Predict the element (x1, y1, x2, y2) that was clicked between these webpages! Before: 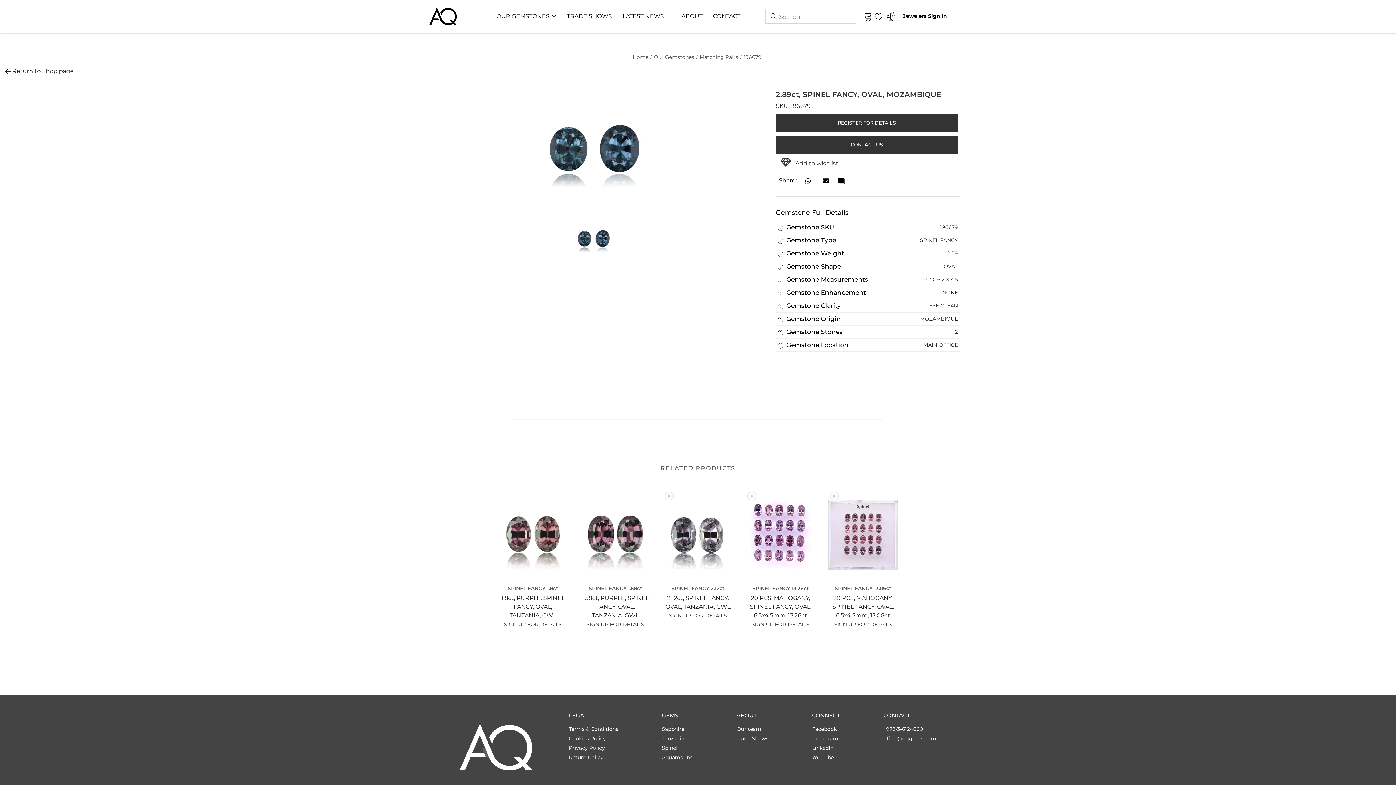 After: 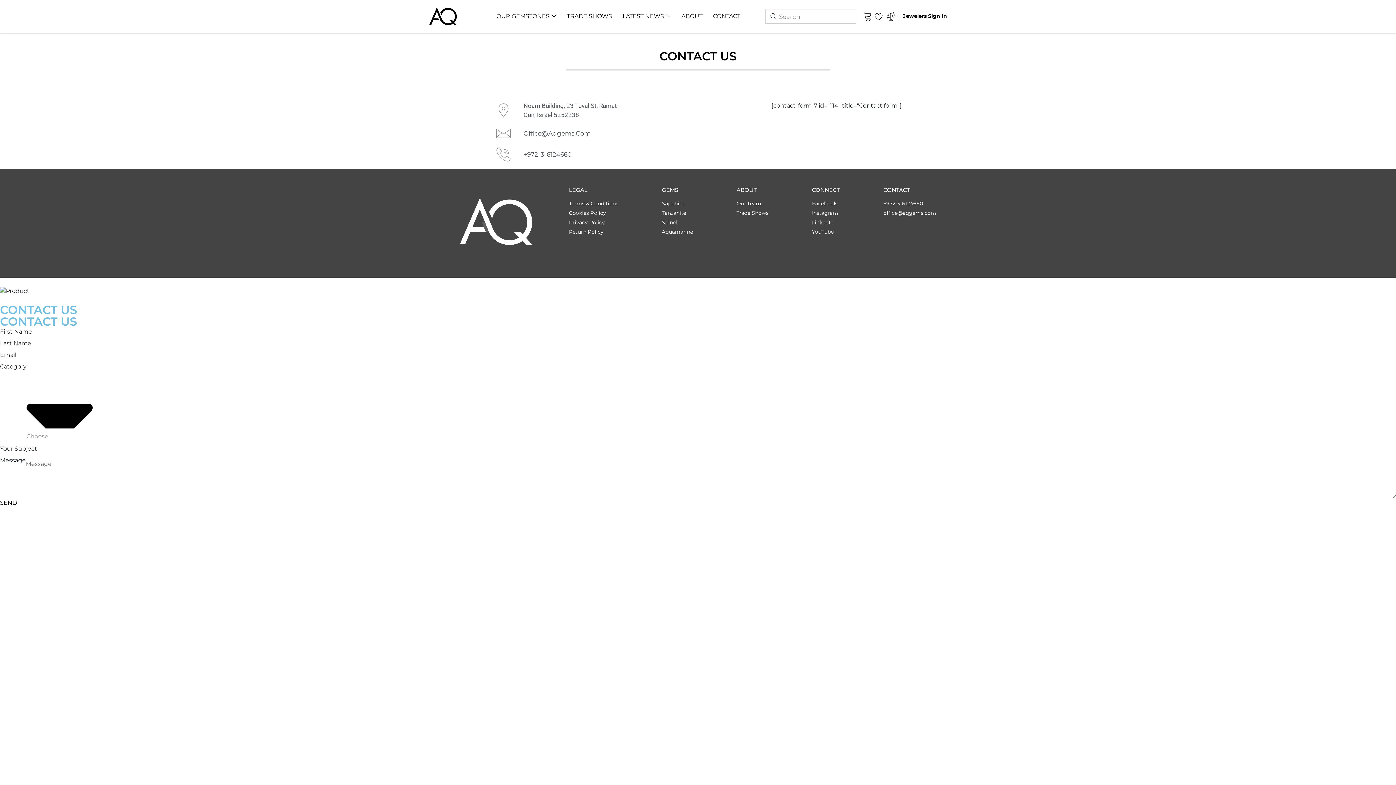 Action: bbox: (713, 12, 740, 19) label: CONTACT